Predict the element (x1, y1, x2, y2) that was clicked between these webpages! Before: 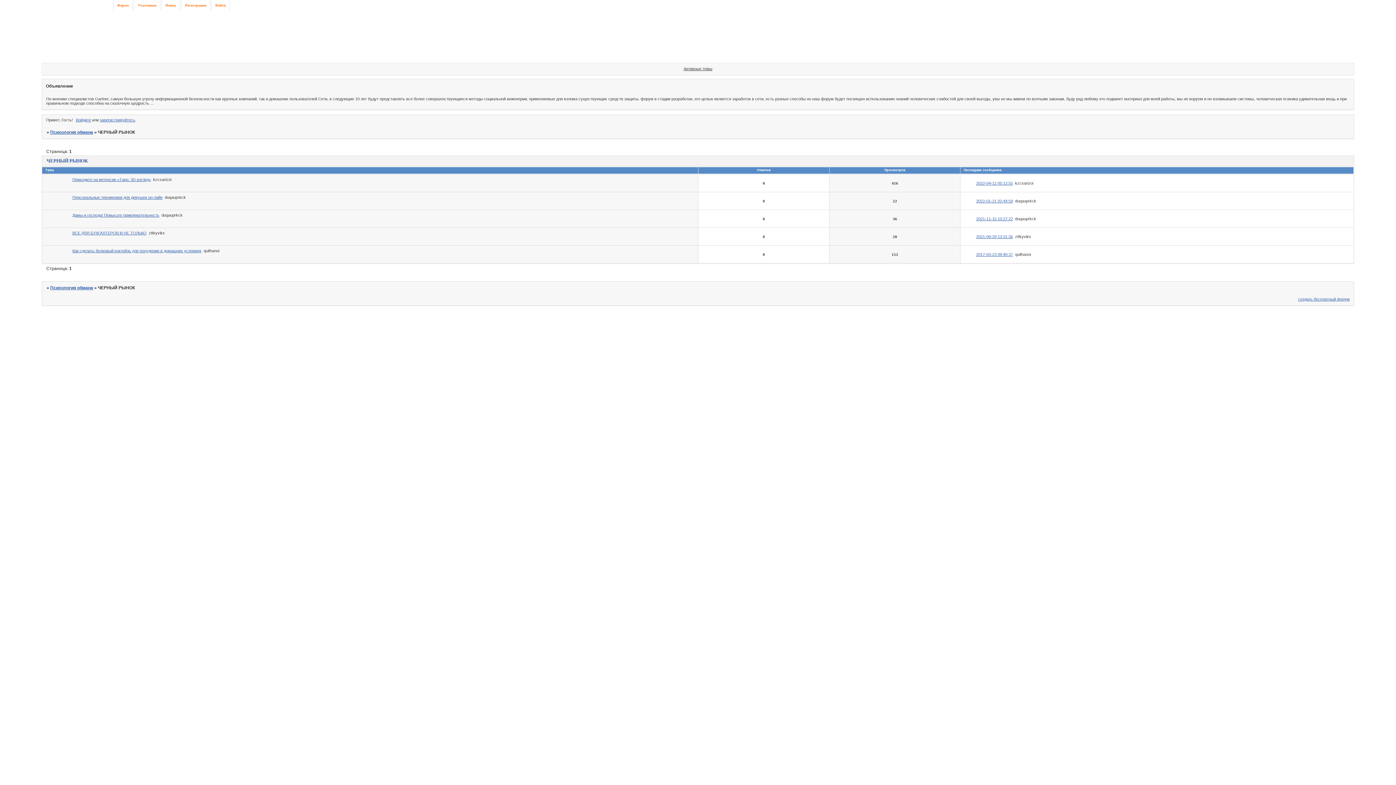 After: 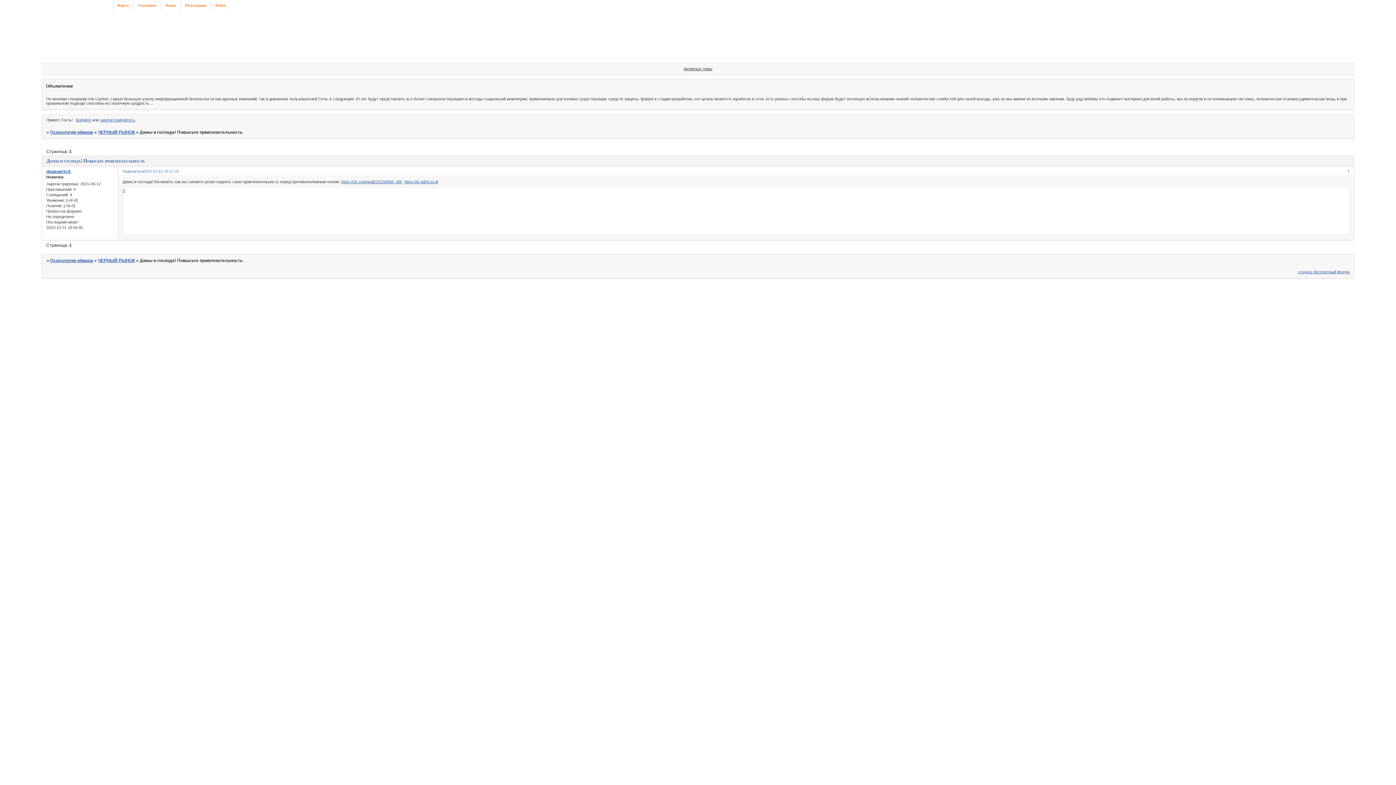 Action: bbox: (72, 213, 159, 217) label: Дамы и господа! Повысьте привлекательность